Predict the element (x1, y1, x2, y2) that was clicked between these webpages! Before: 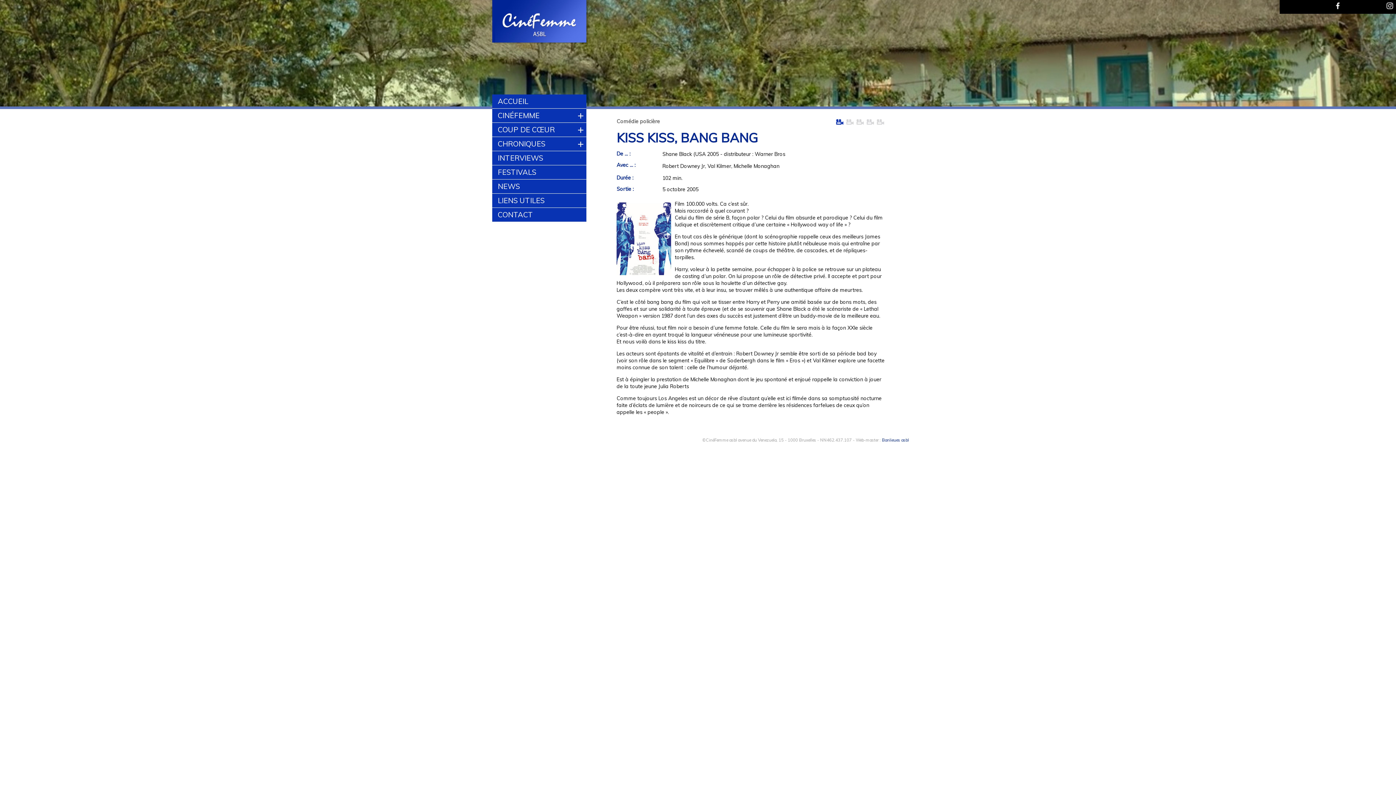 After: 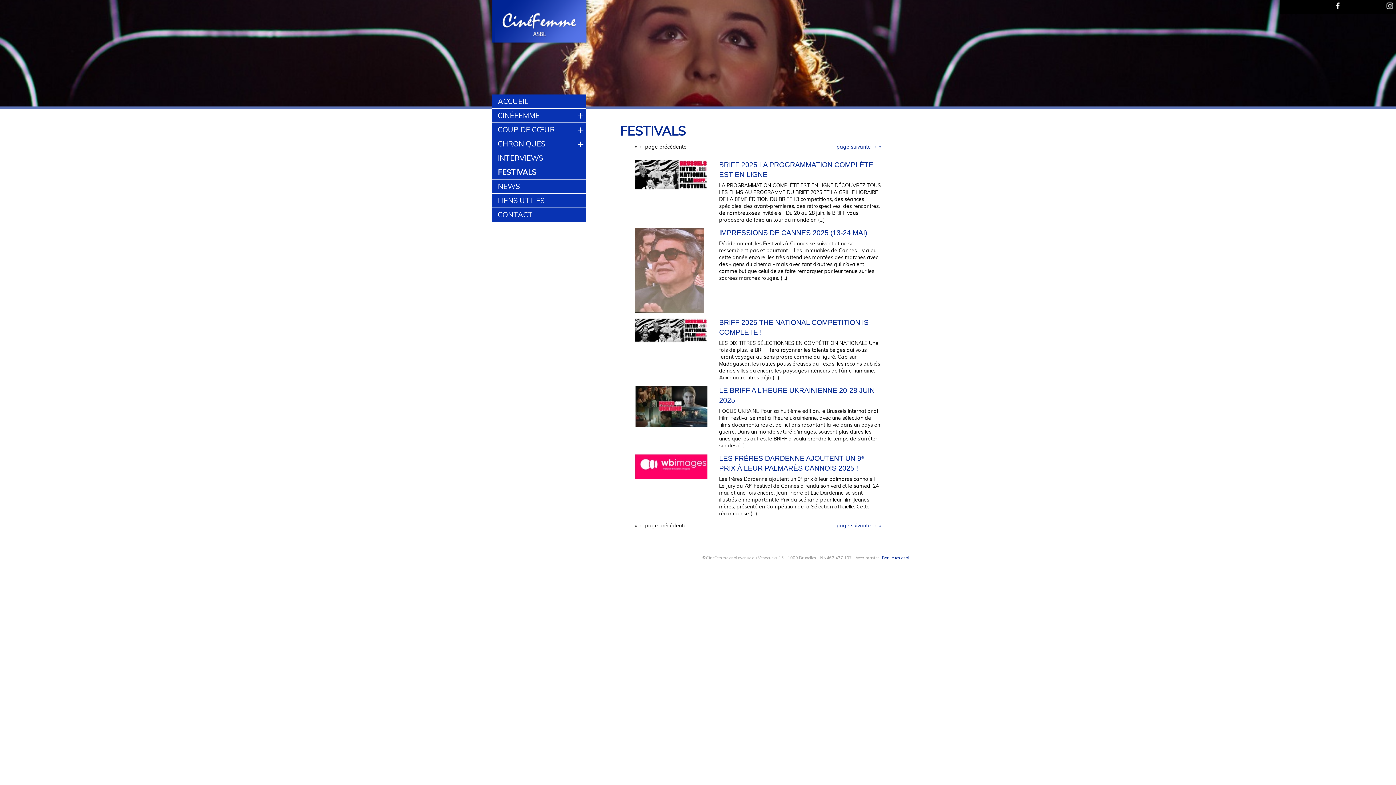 Action: label: FESTIVALS bbox: (492, 165, 586, 179)